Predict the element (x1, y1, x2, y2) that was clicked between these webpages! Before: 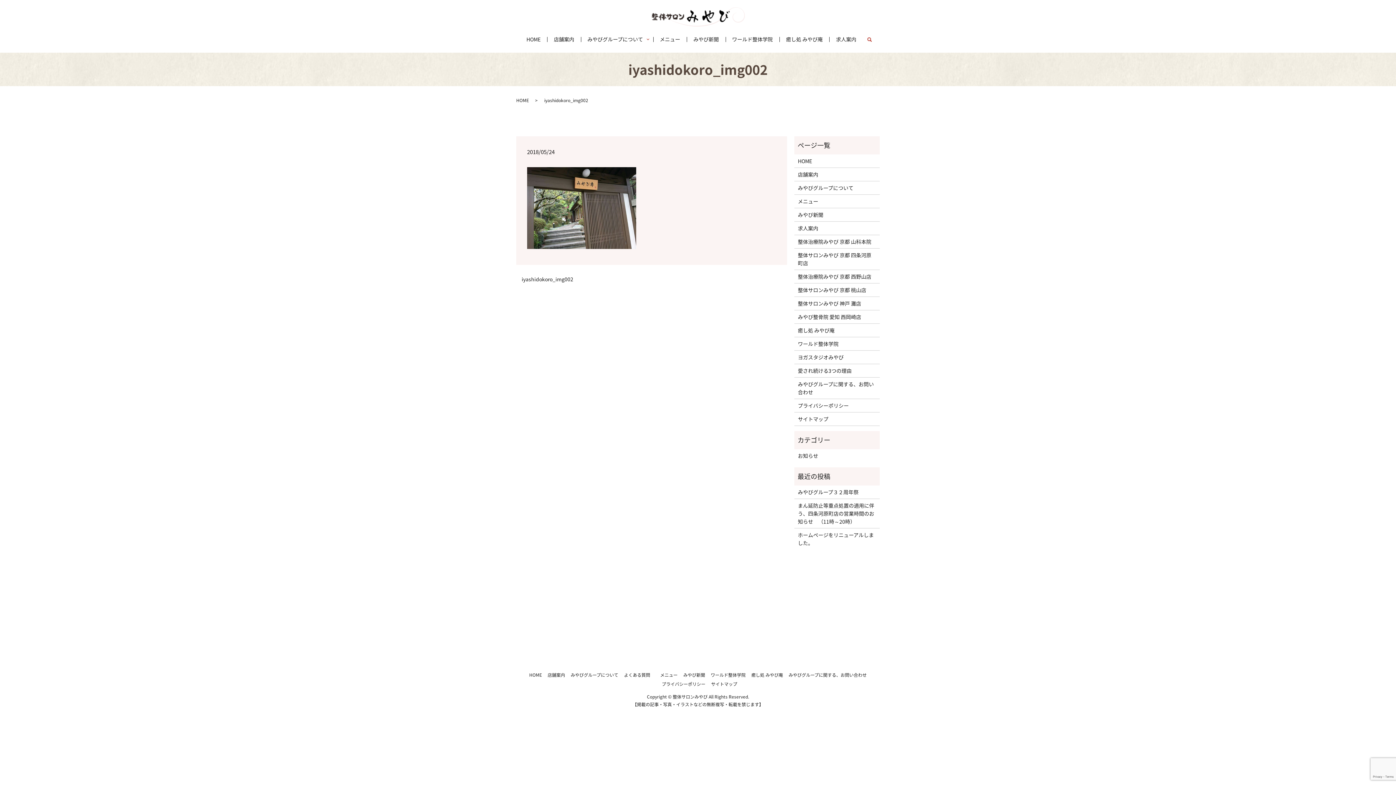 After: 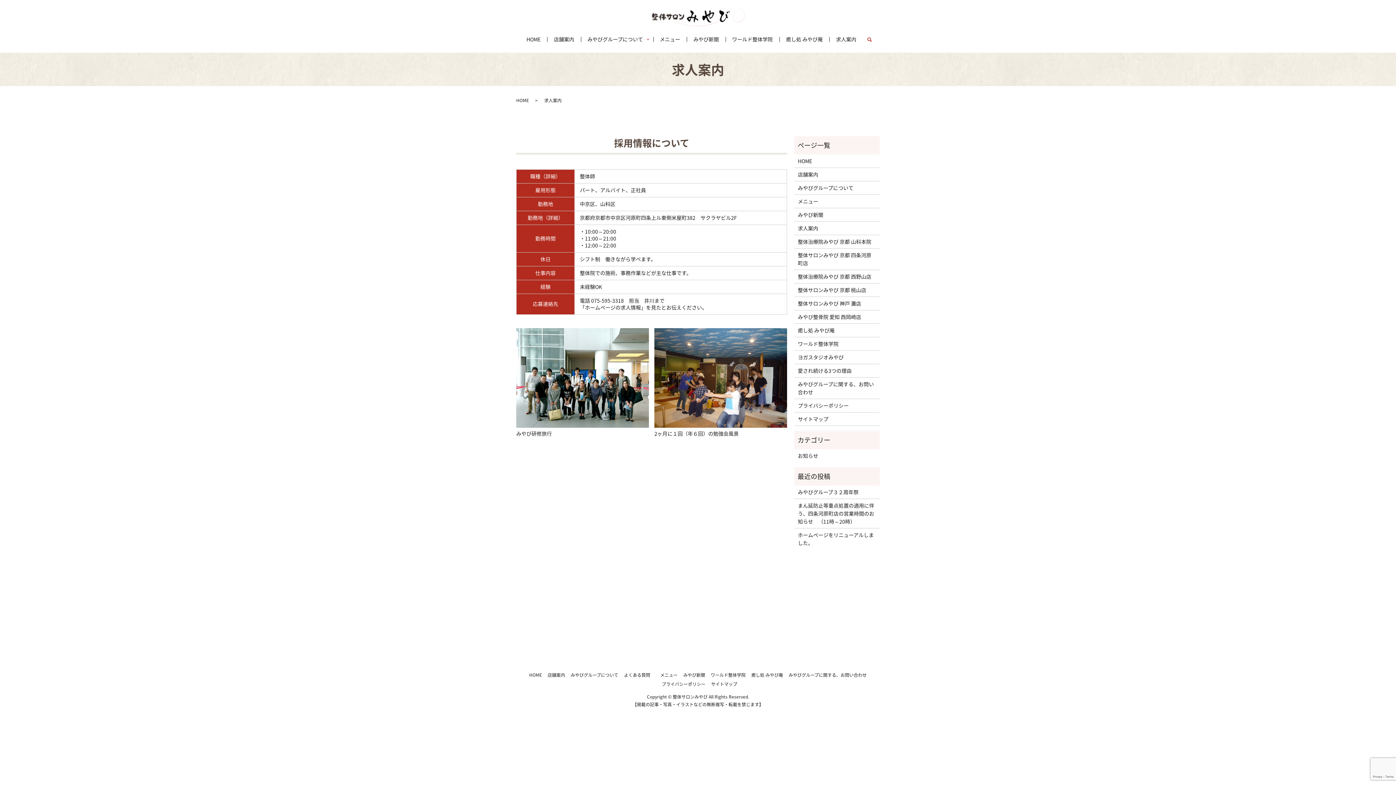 Action: bbox: (829, 34, 863, 45) label: 求人案内